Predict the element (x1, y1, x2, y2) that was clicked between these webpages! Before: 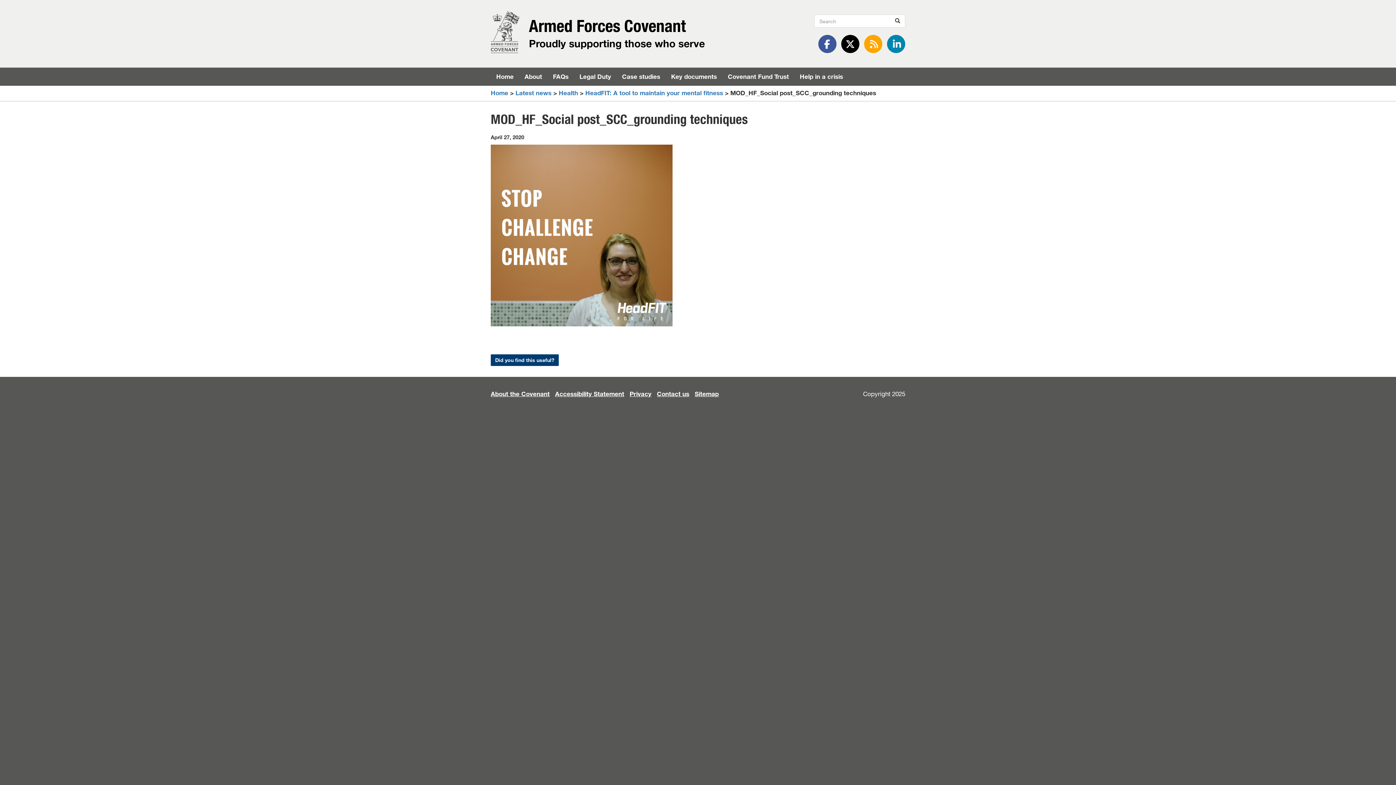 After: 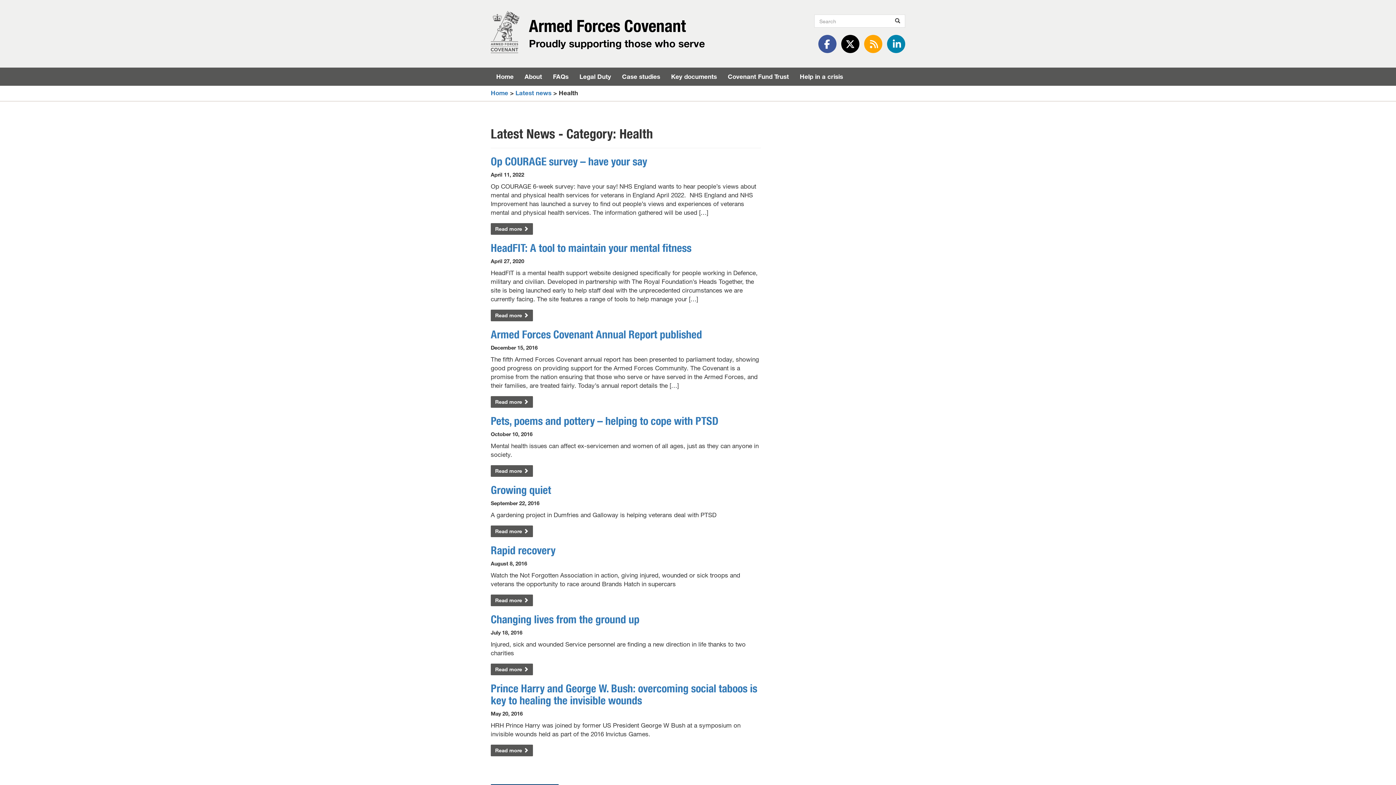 Action: label: Health bbox: (558, 89, 578, 96)